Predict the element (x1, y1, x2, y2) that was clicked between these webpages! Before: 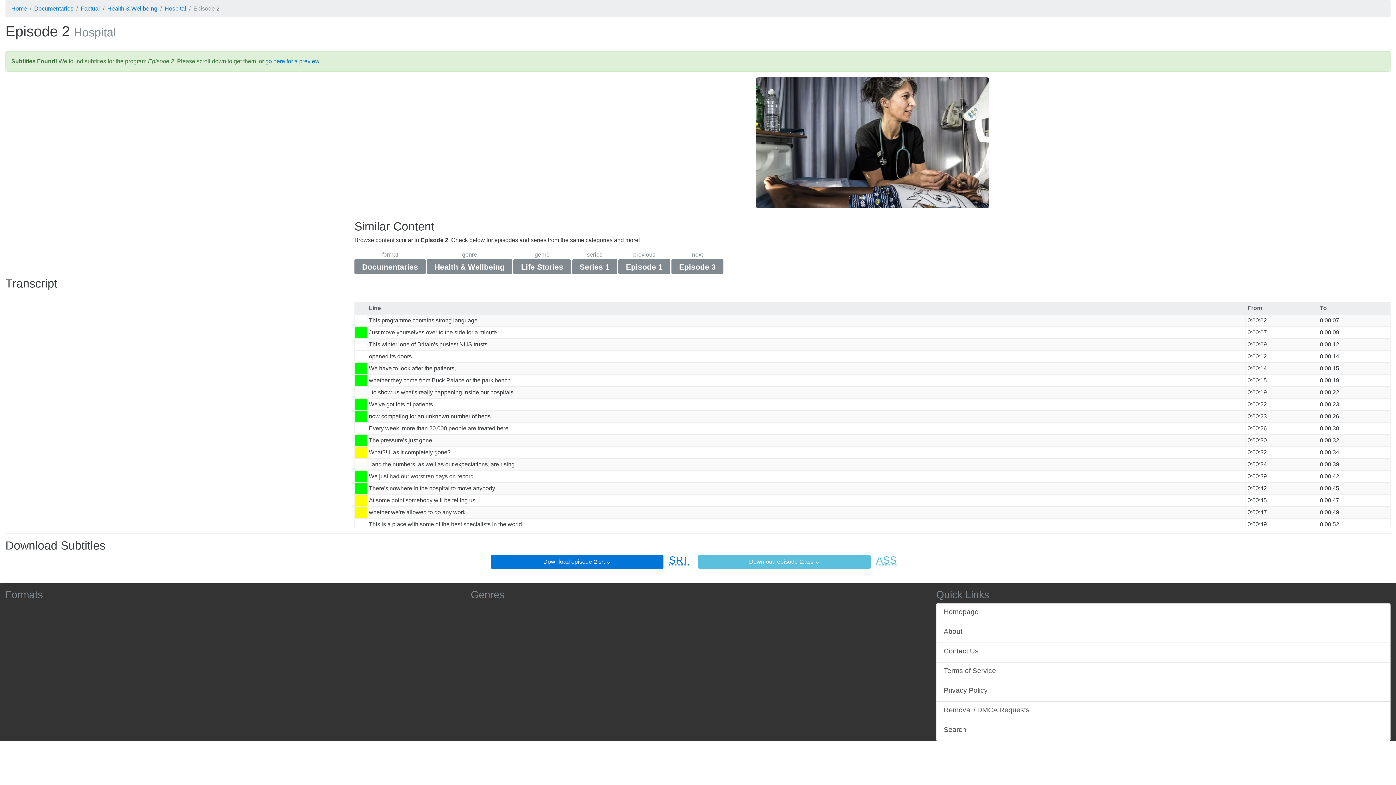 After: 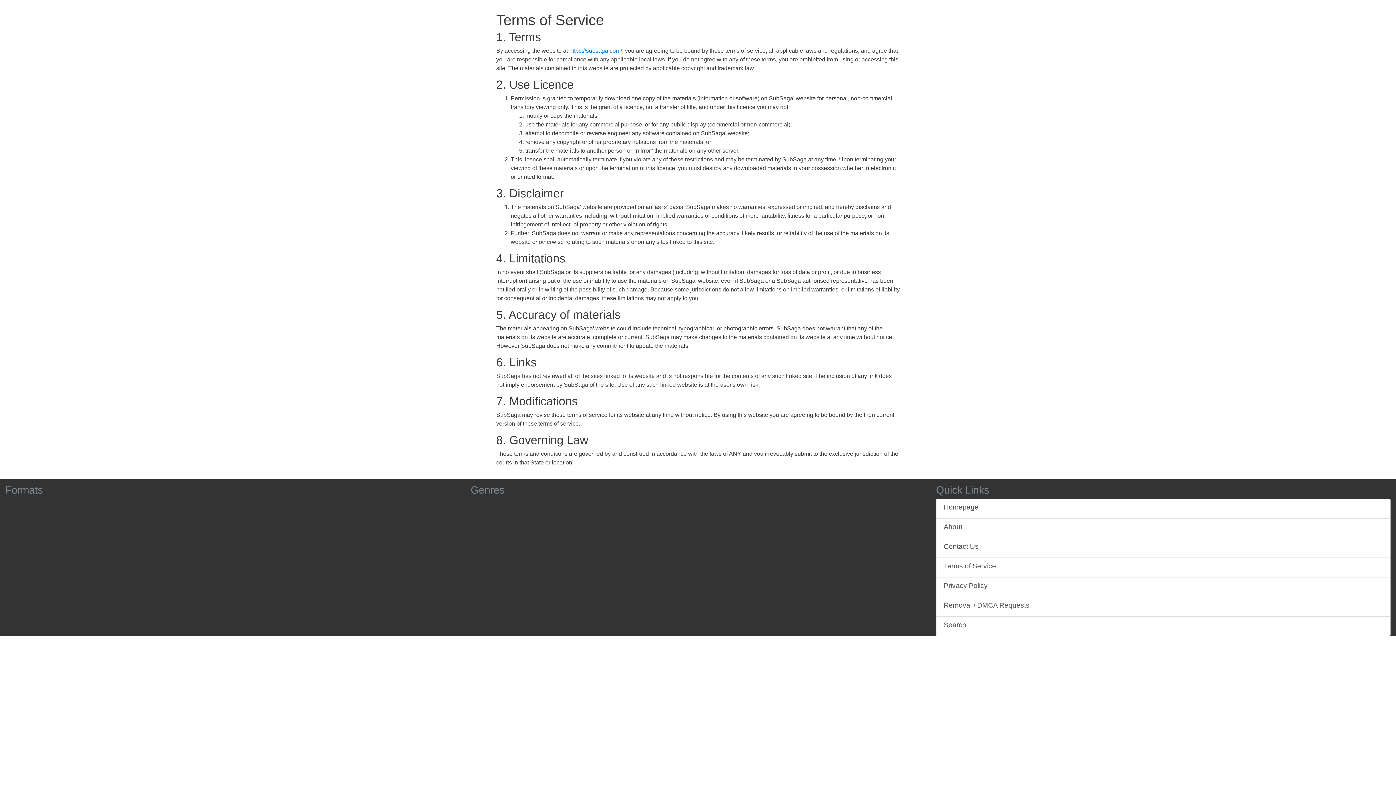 Action: label: Terms of Service bbox: (936, 662, 1390, 682)